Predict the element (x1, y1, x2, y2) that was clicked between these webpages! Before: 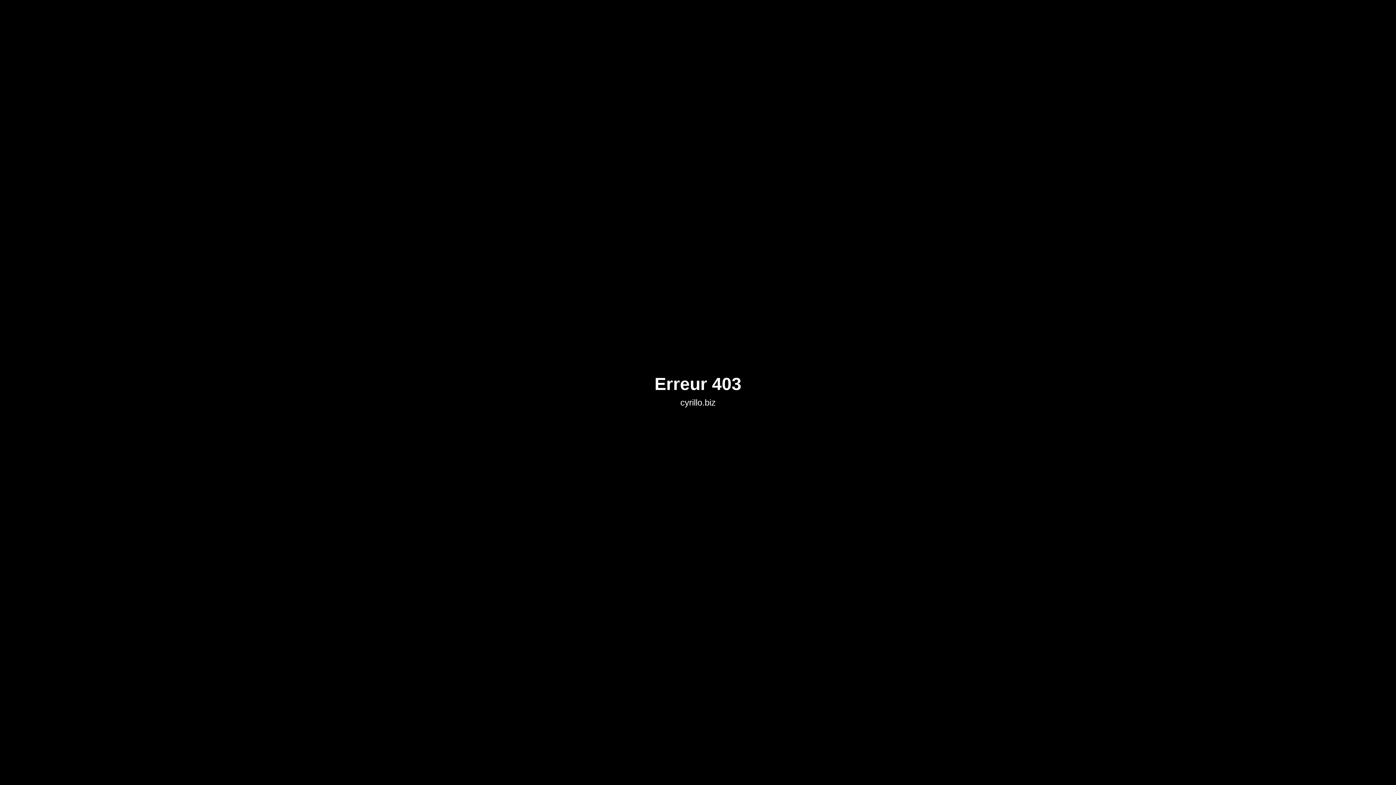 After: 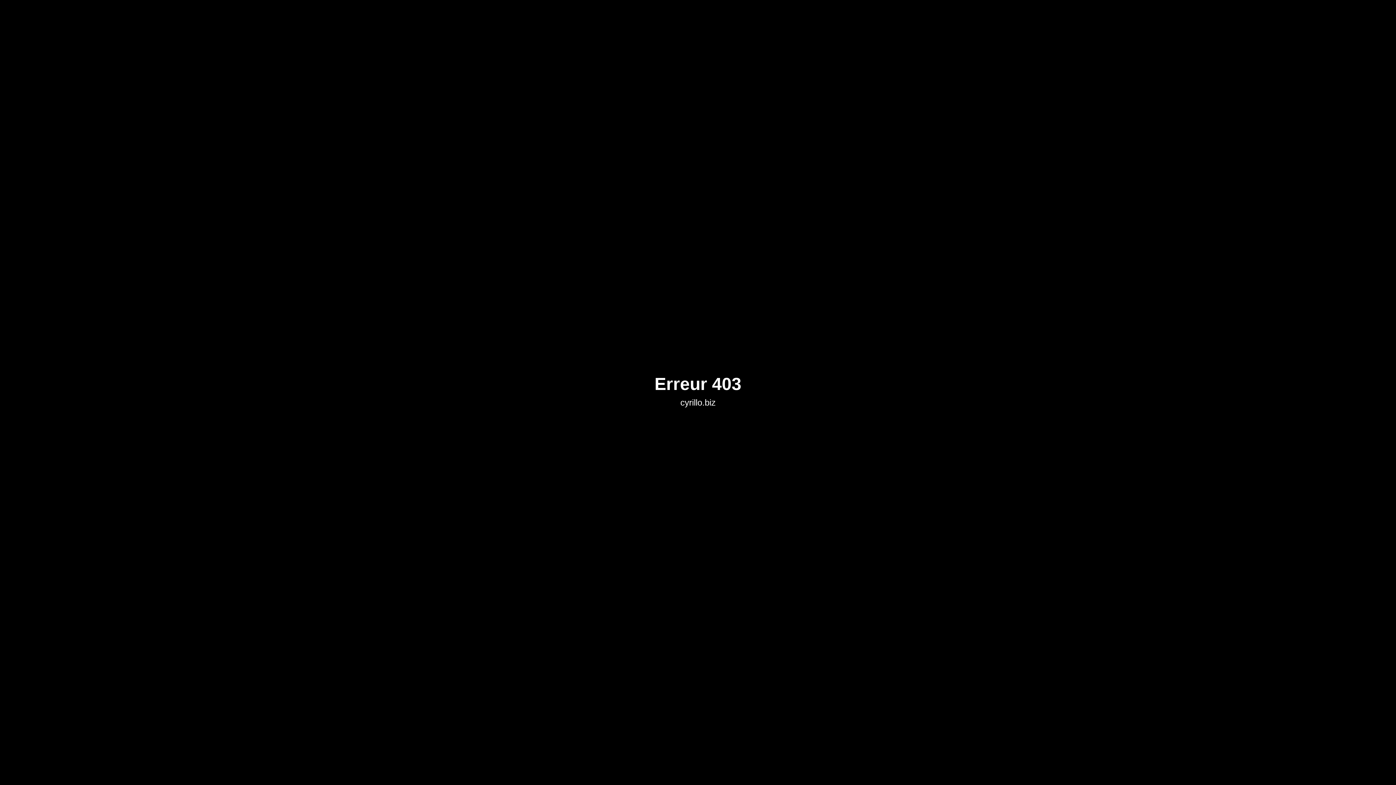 Action: label: cyrillo.biz bbox: (654, 397, 741, 407)